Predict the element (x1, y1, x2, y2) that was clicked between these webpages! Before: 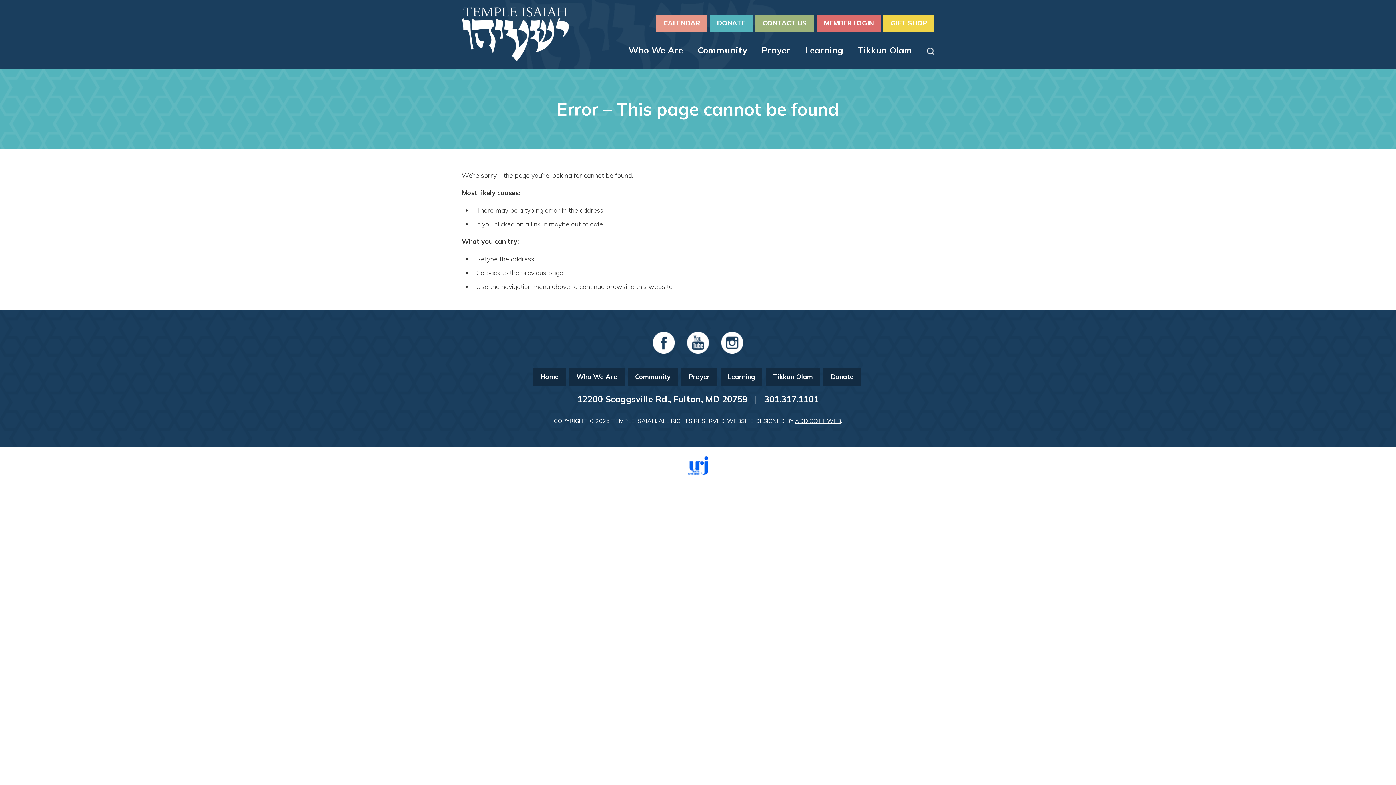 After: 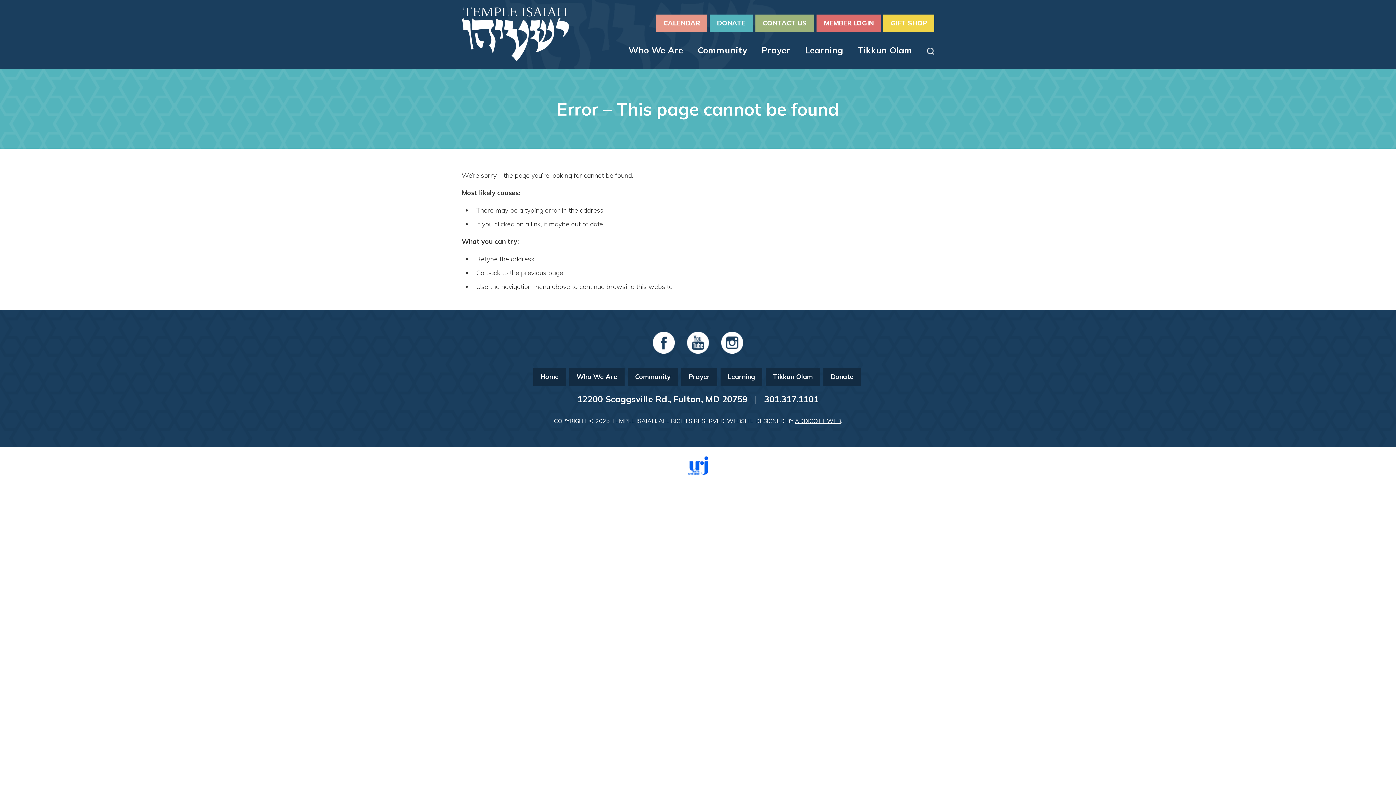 Action: label: MEMBER LOGIN bbox: (816, 14, 881, 32)